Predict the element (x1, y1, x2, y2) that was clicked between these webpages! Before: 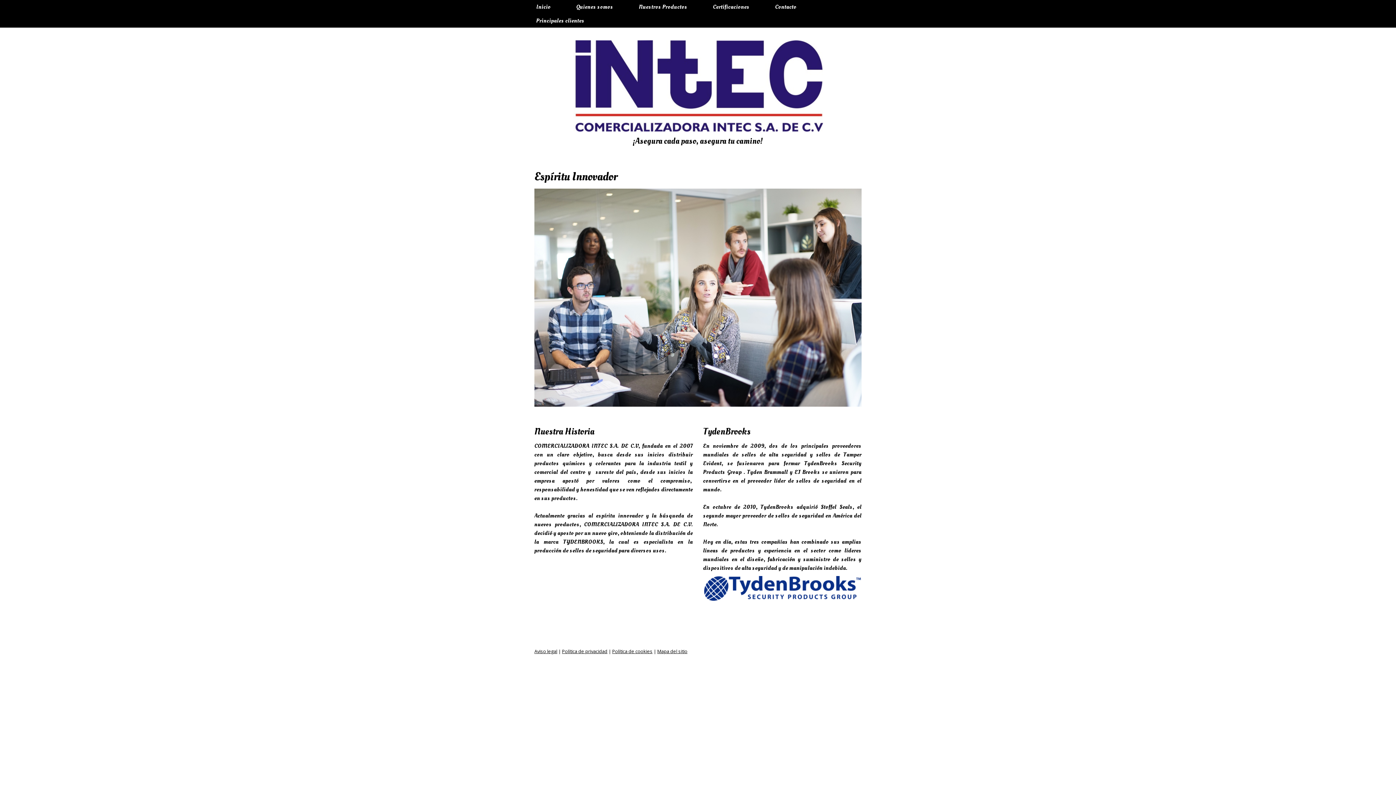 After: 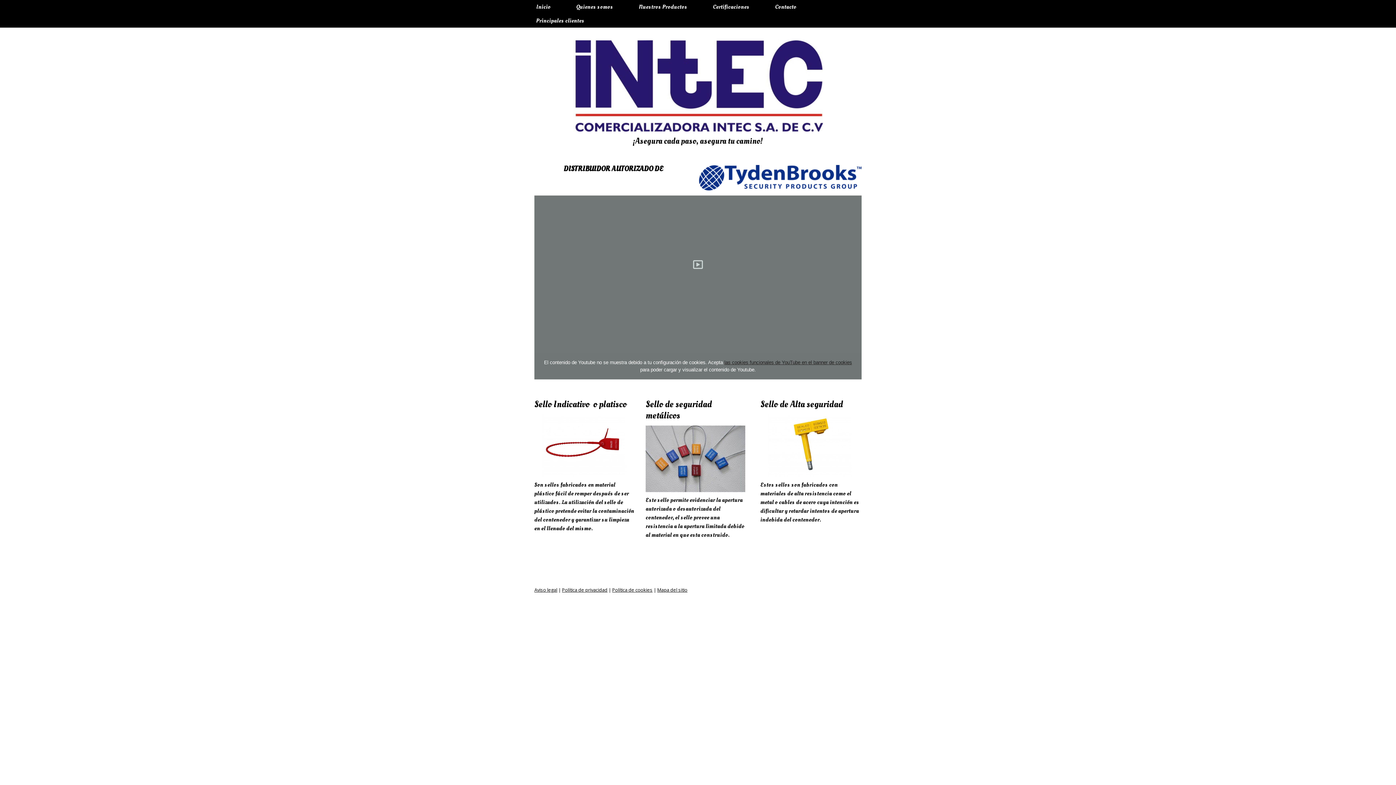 Action: bbox: (573, 40, 823, 48)